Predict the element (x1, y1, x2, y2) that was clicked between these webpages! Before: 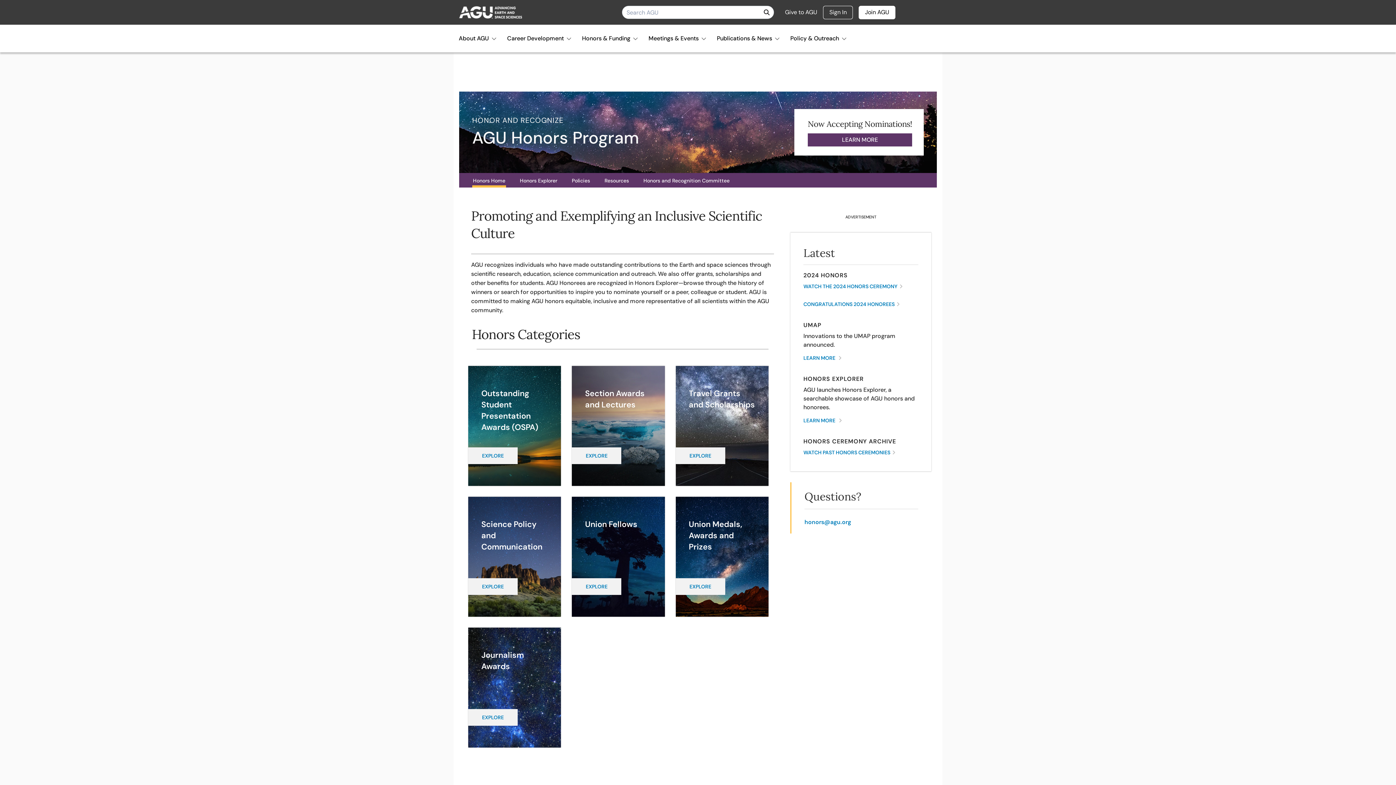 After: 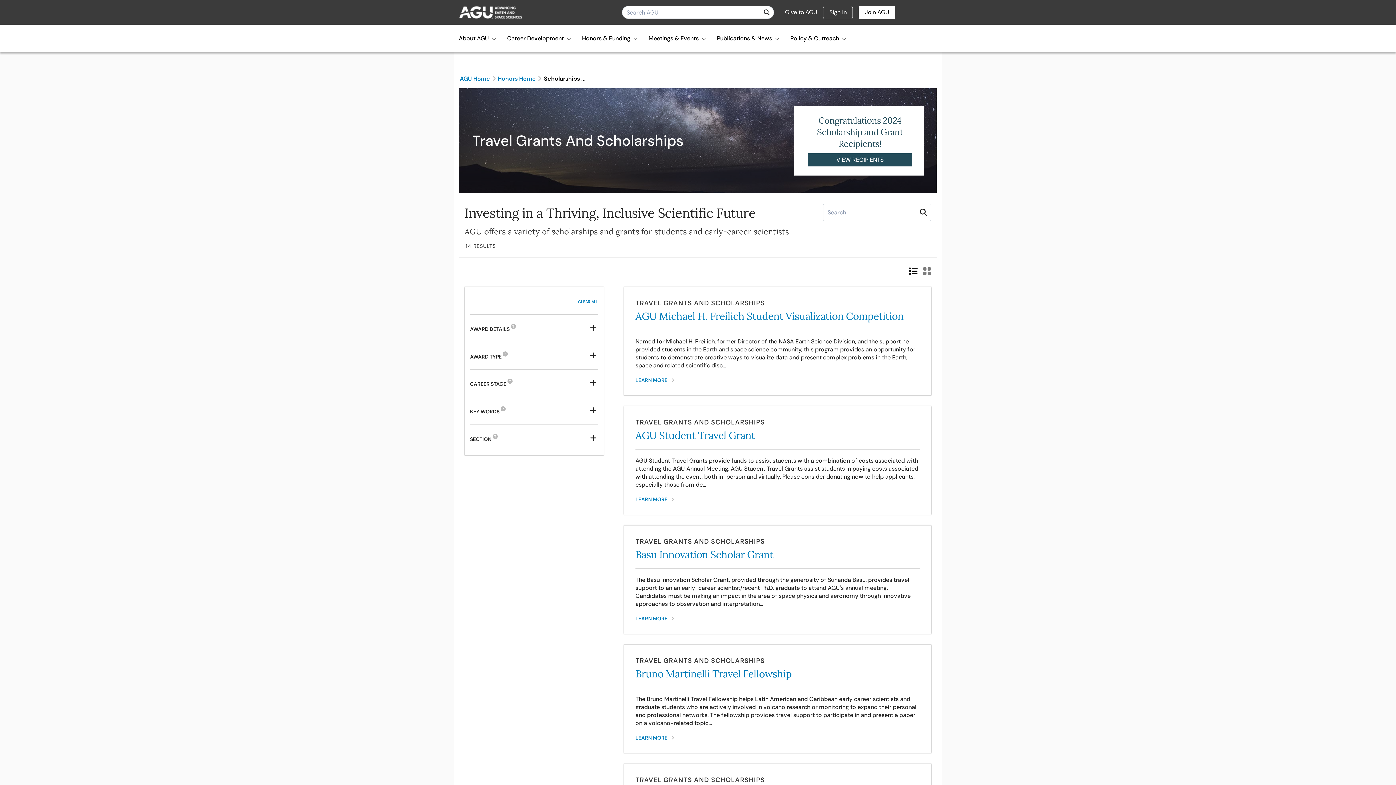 Action: bbox: (675, 447, 725, 464) label: EXPLORE